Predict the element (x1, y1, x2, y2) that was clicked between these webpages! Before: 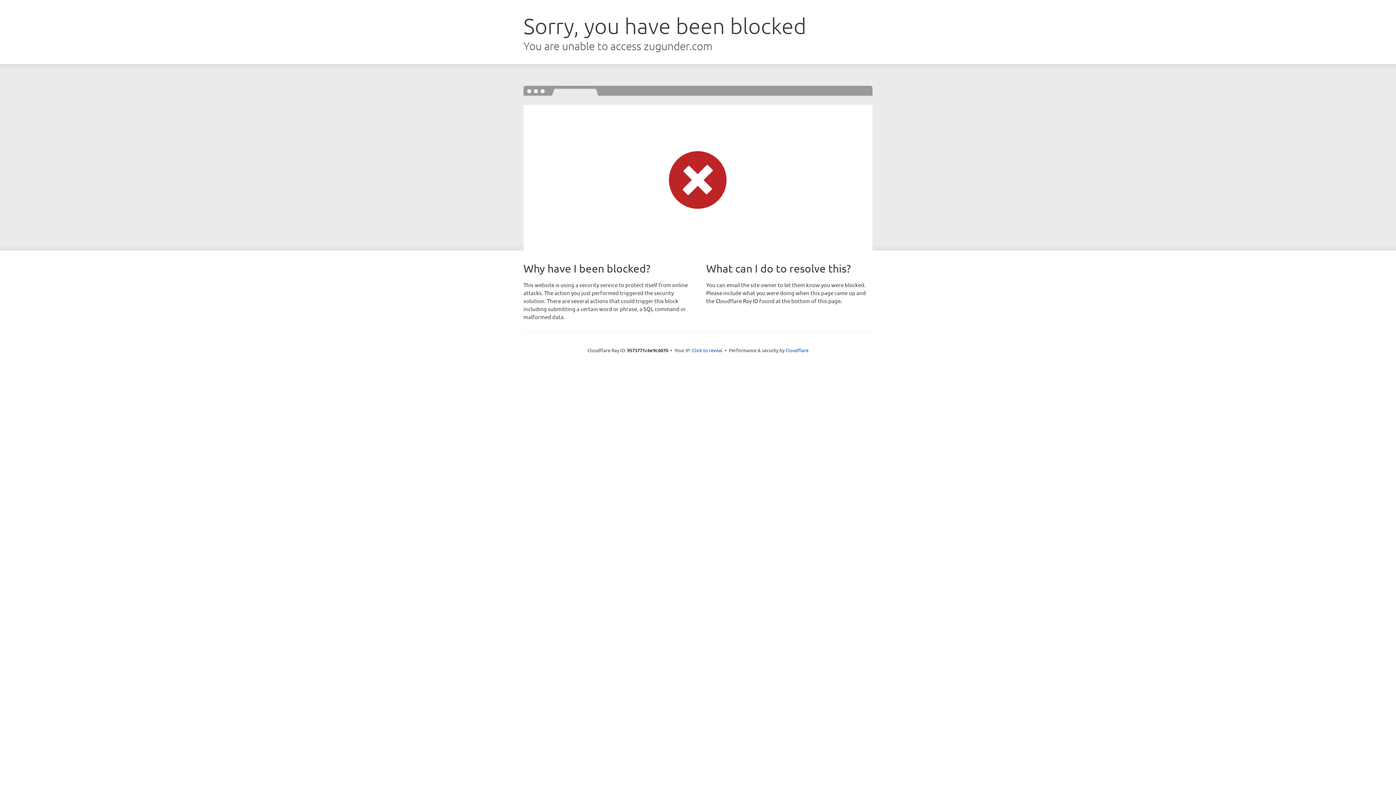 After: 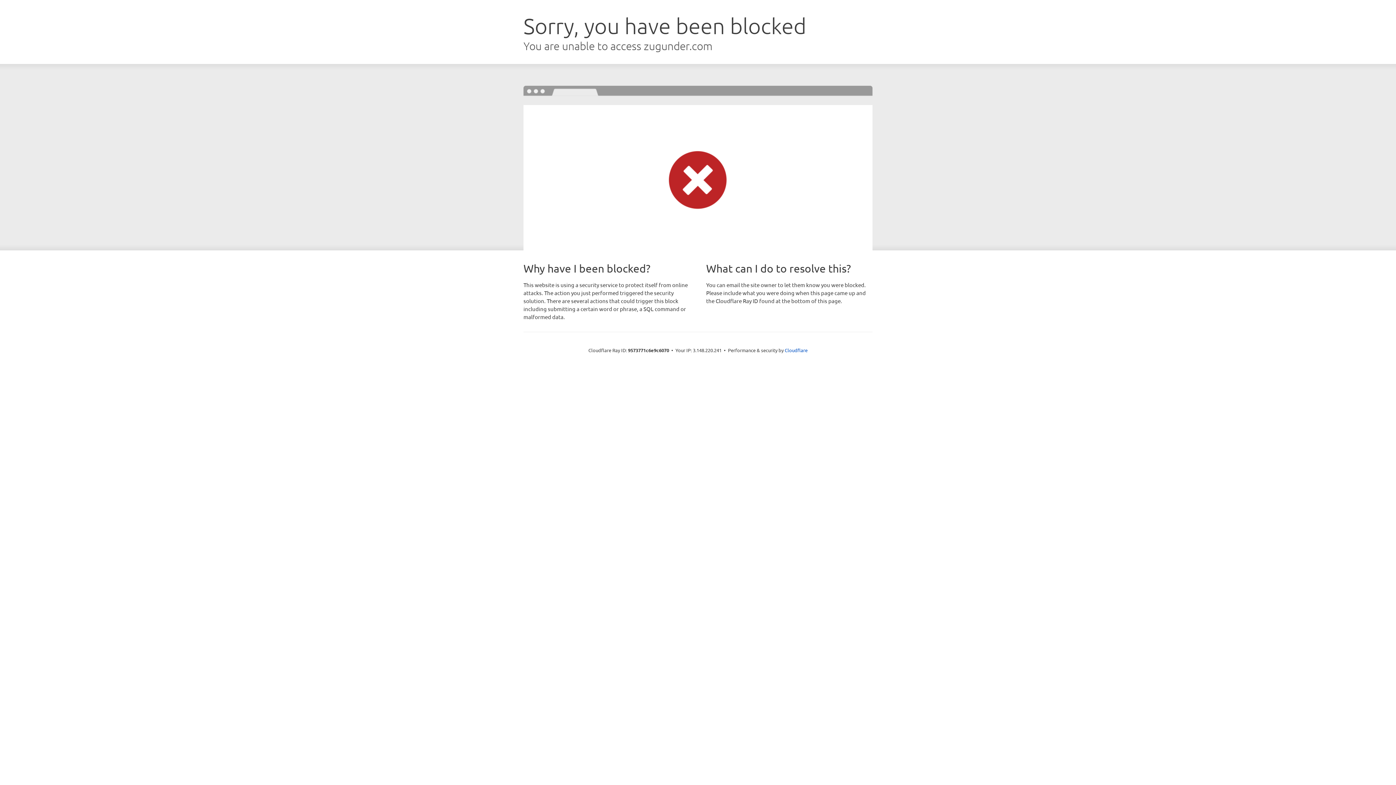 Action: label: Click to reveal bbox: (692, 346, 722, 353)